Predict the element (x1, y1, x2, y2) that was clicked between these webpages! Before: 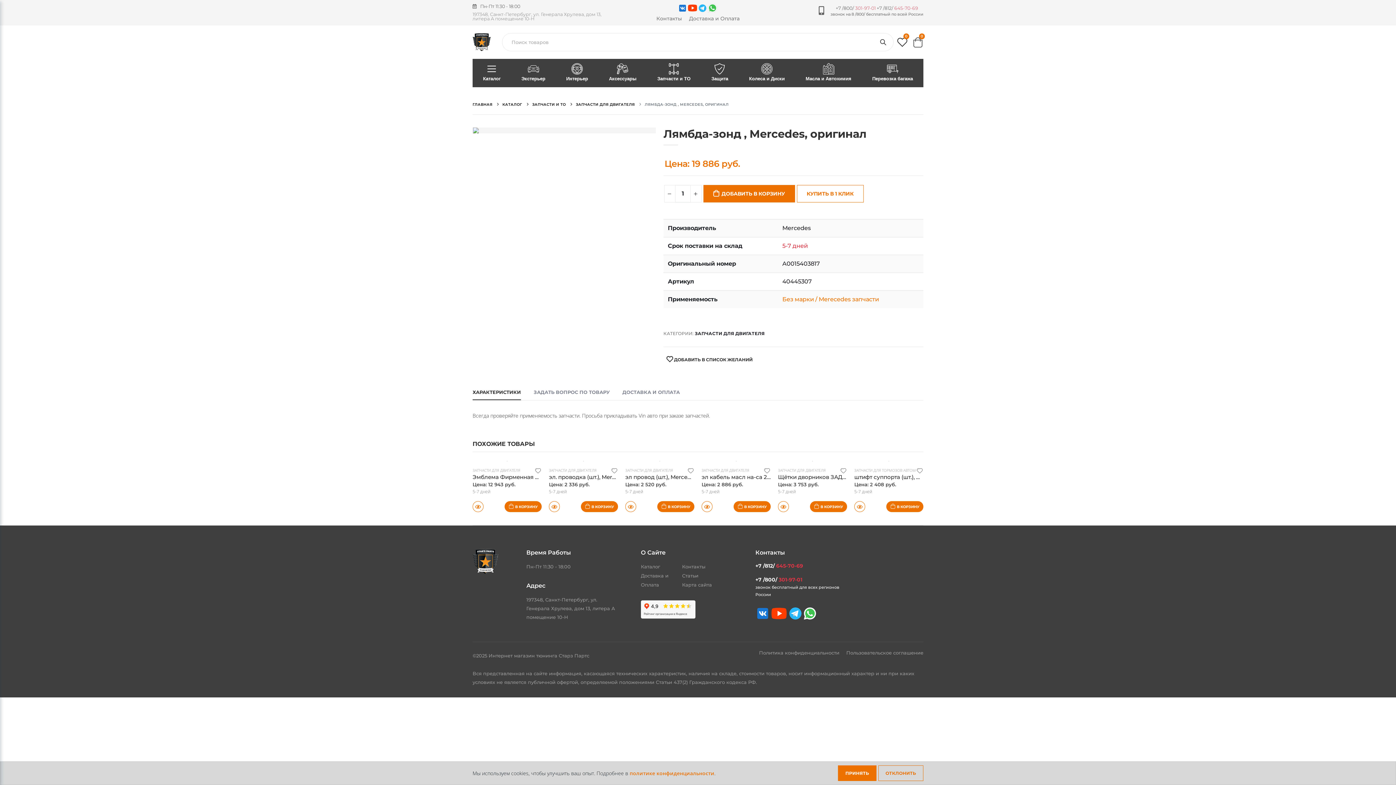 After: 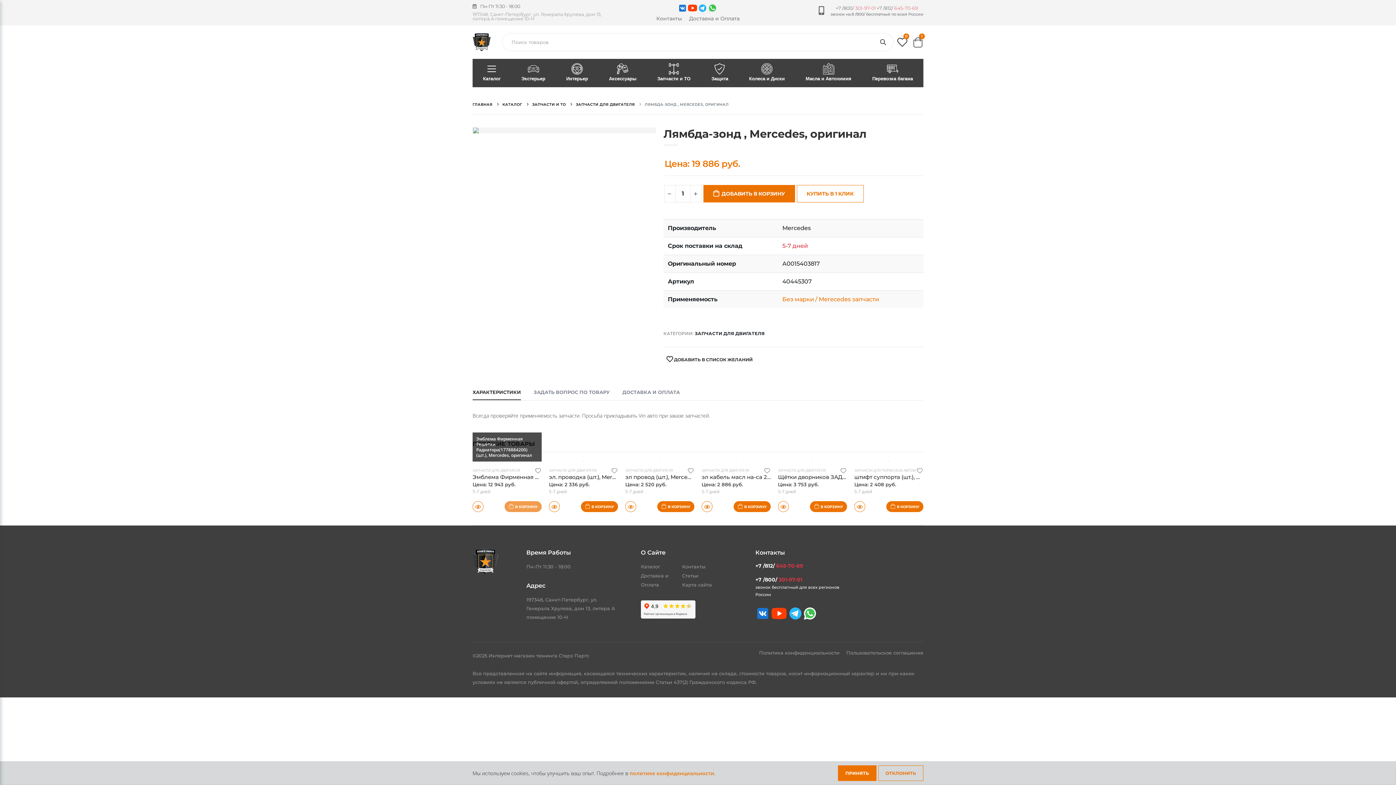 Action: label:  В КОРЗИНУ bbox: (504, 501, 541, 512)